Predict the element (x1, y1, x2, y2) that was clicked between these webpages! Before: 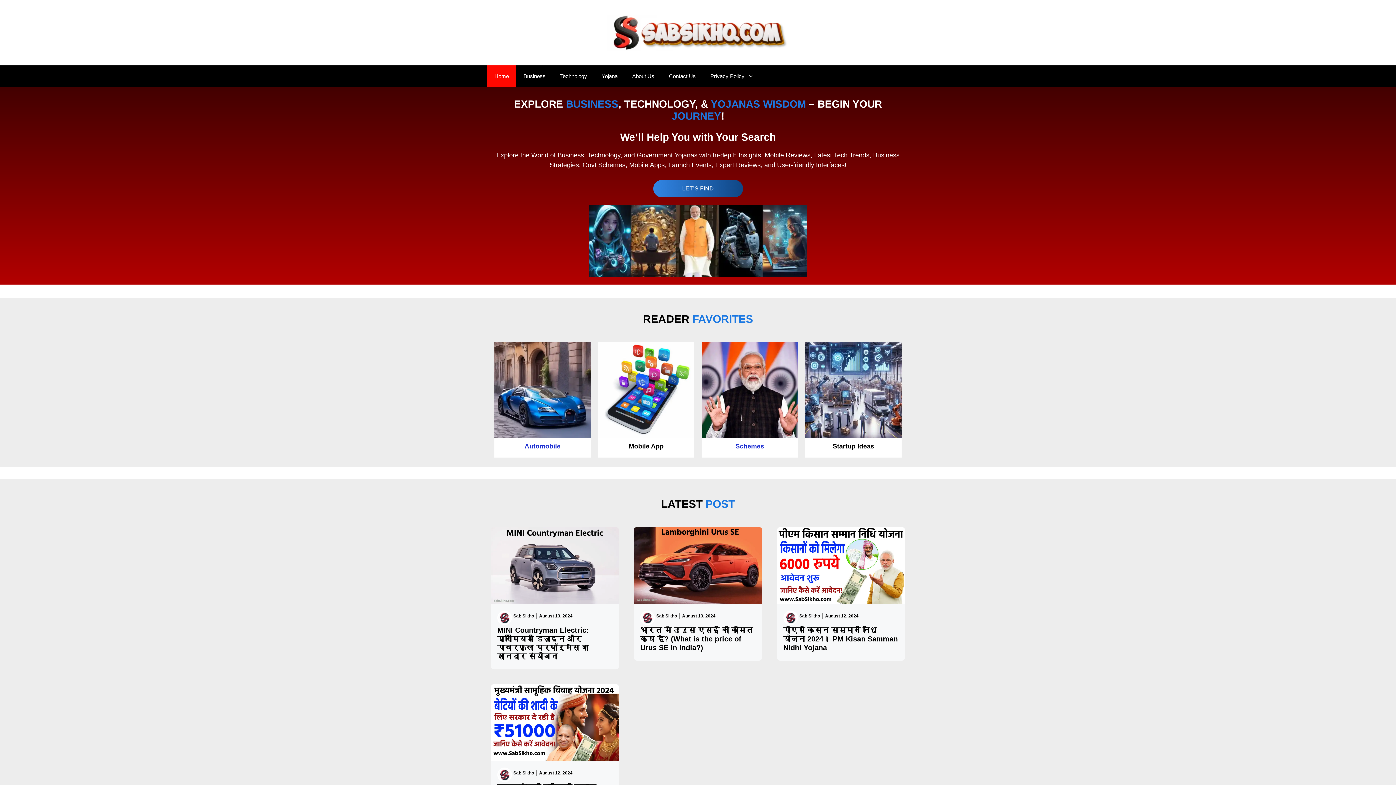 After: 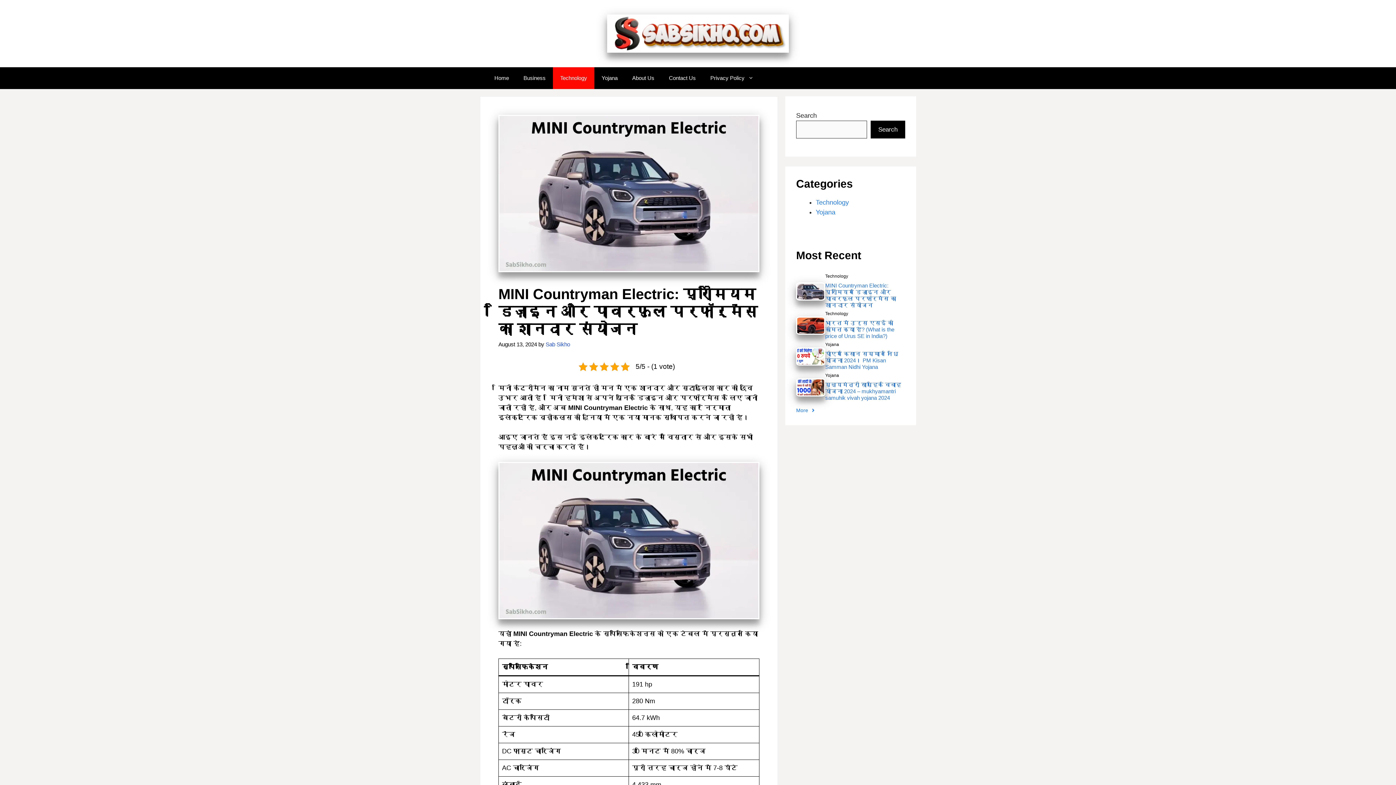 Action: bbox: (490, 561, 619, 568)